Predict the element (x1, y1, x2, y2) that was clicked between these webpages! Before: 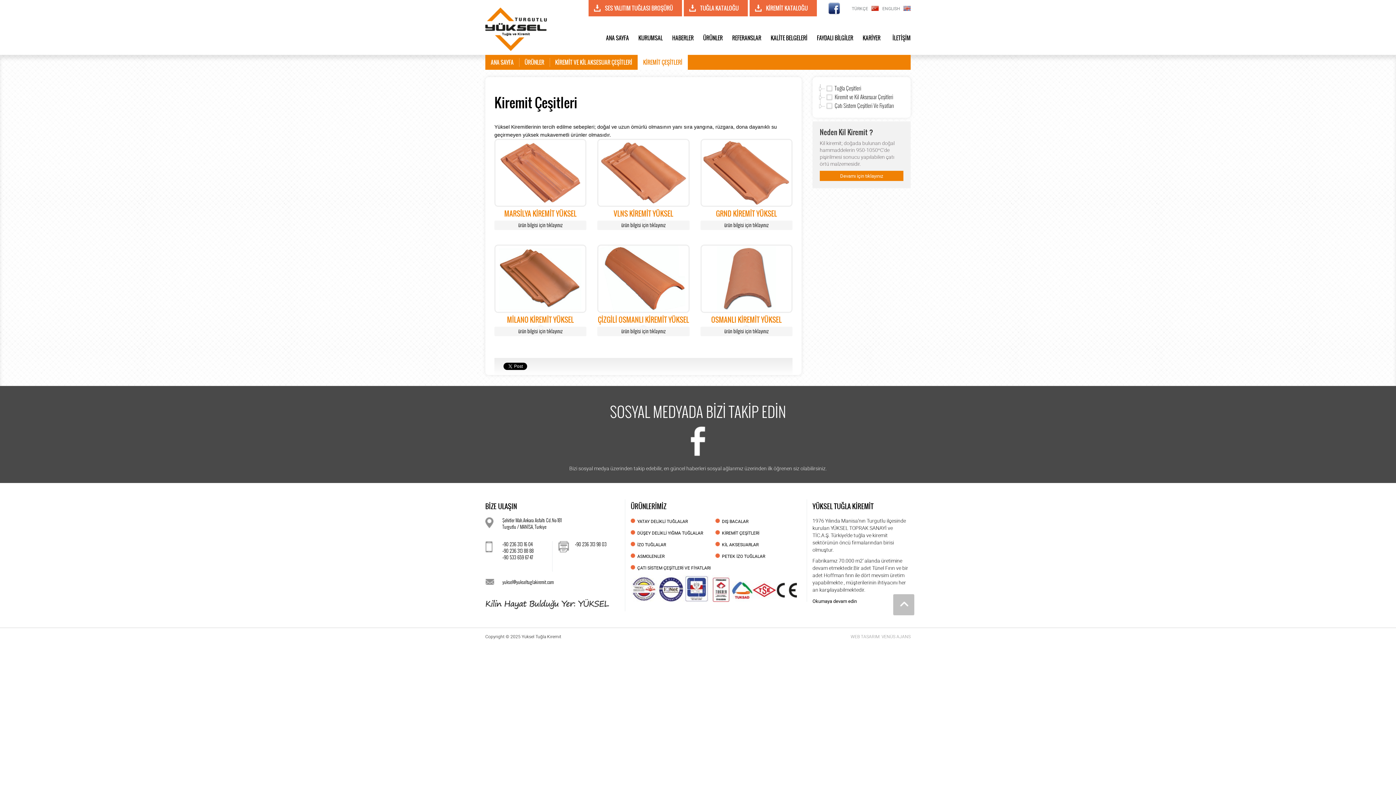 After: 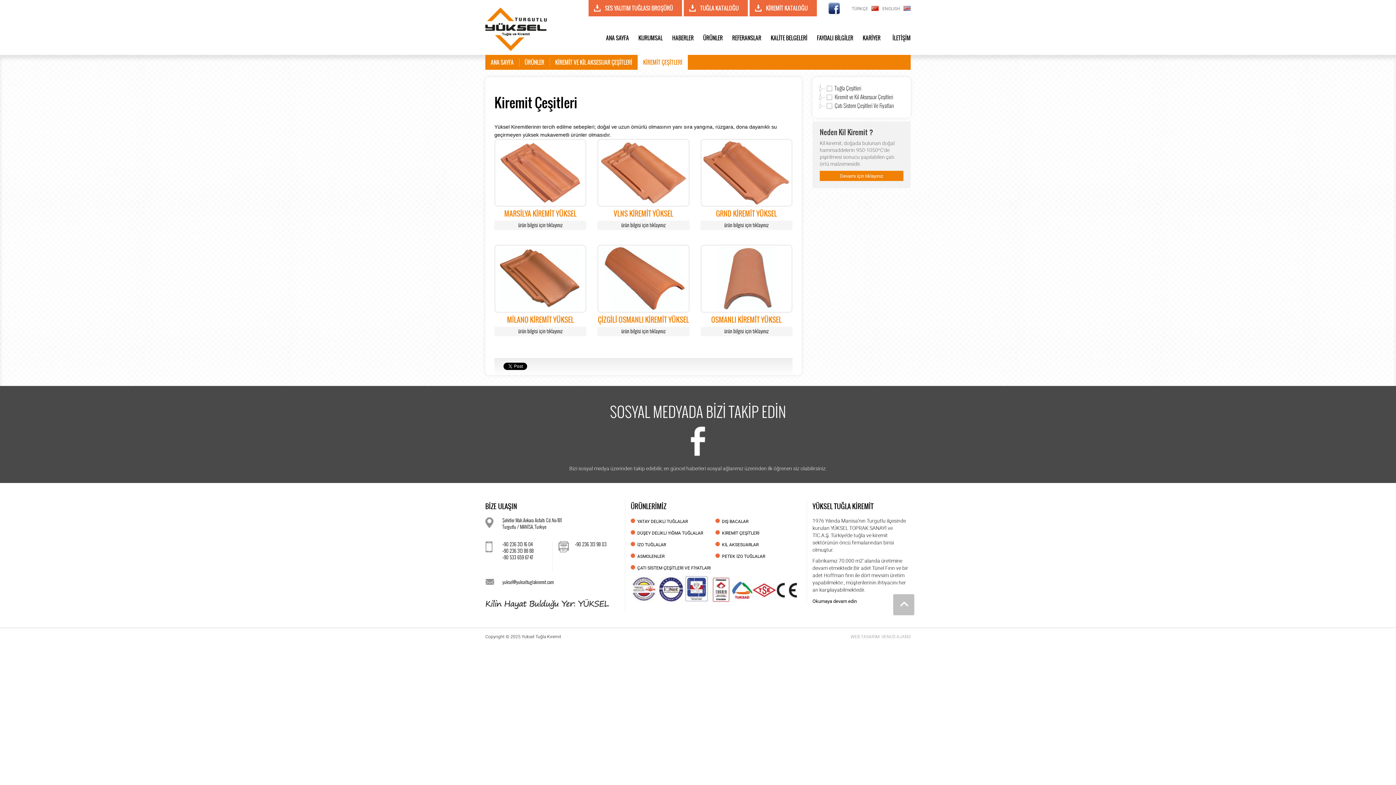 Action: bbox: (893, 594, 914, 615) label: Yukarı Çık